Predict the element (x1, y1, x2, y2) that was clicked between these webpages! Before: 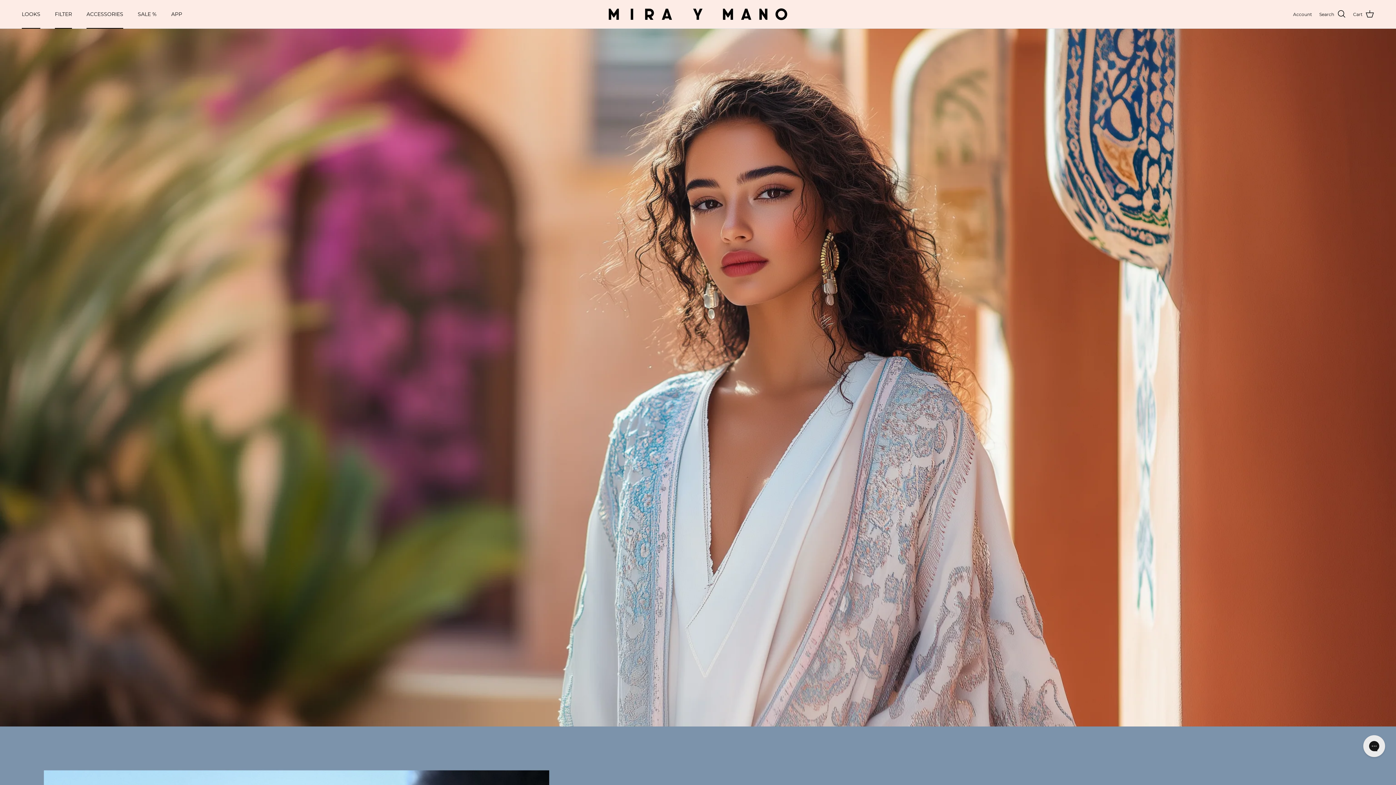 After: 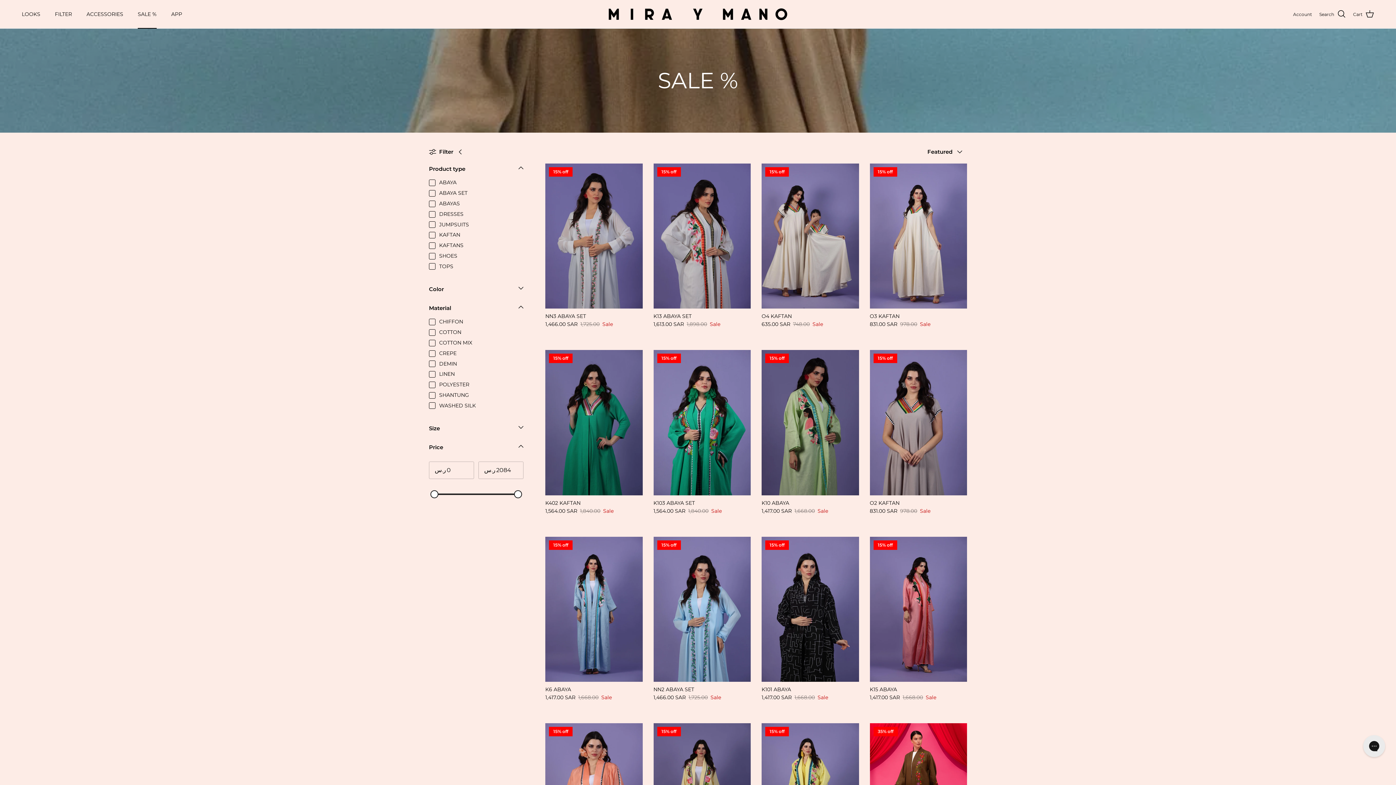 Action: bbox: (131, 2, 163, 26) label: SALE %